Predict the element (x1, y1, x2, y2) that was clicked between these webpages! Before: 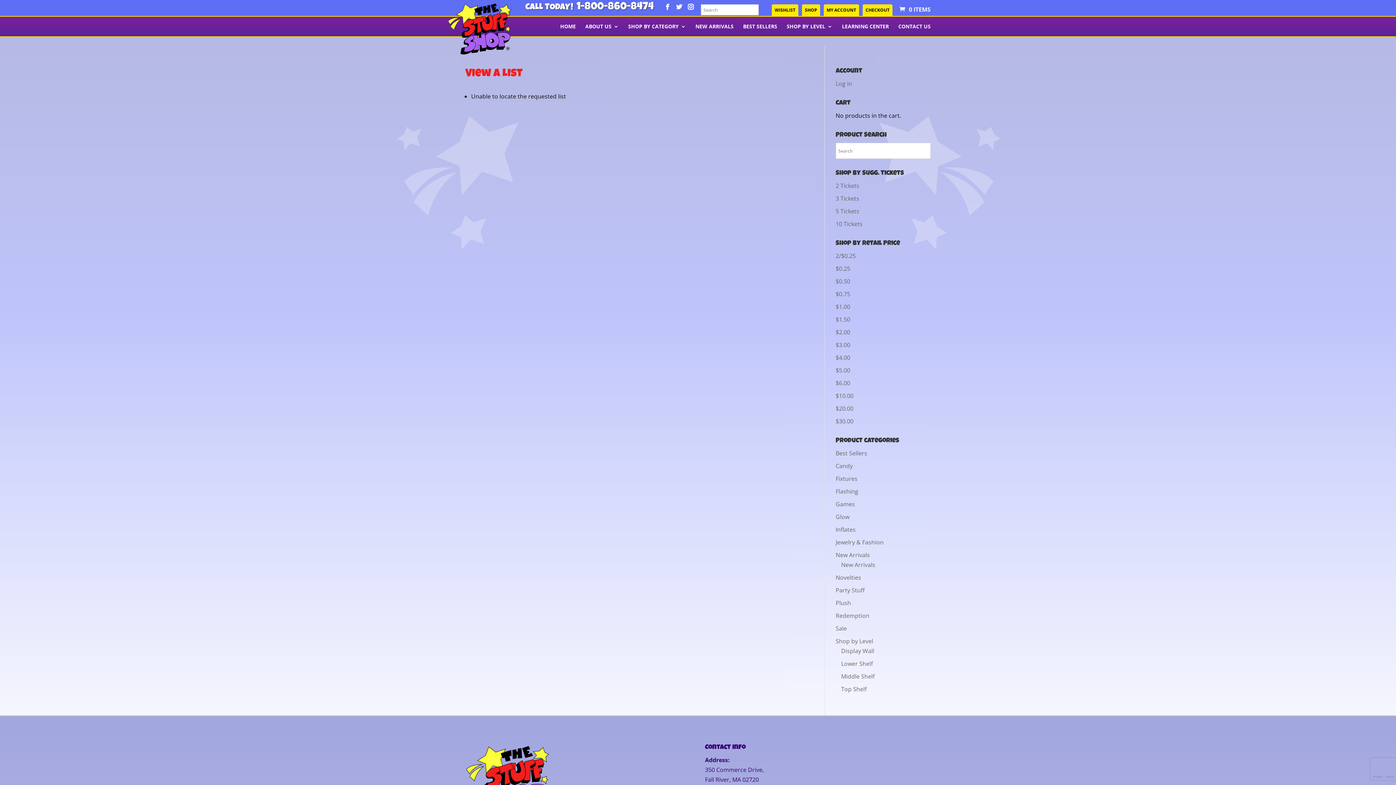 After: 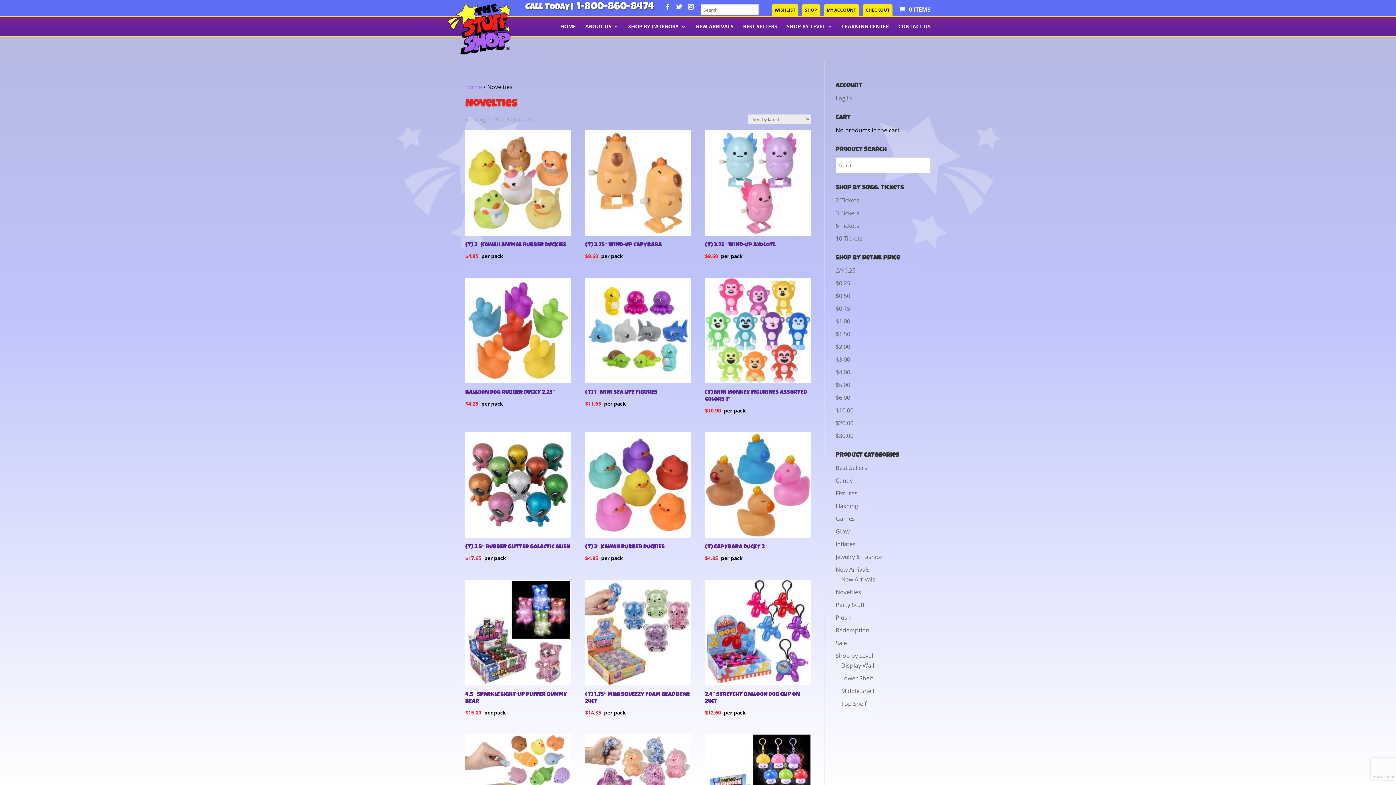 Action: bbox: (835, 573, 861, 581) label: Novelties